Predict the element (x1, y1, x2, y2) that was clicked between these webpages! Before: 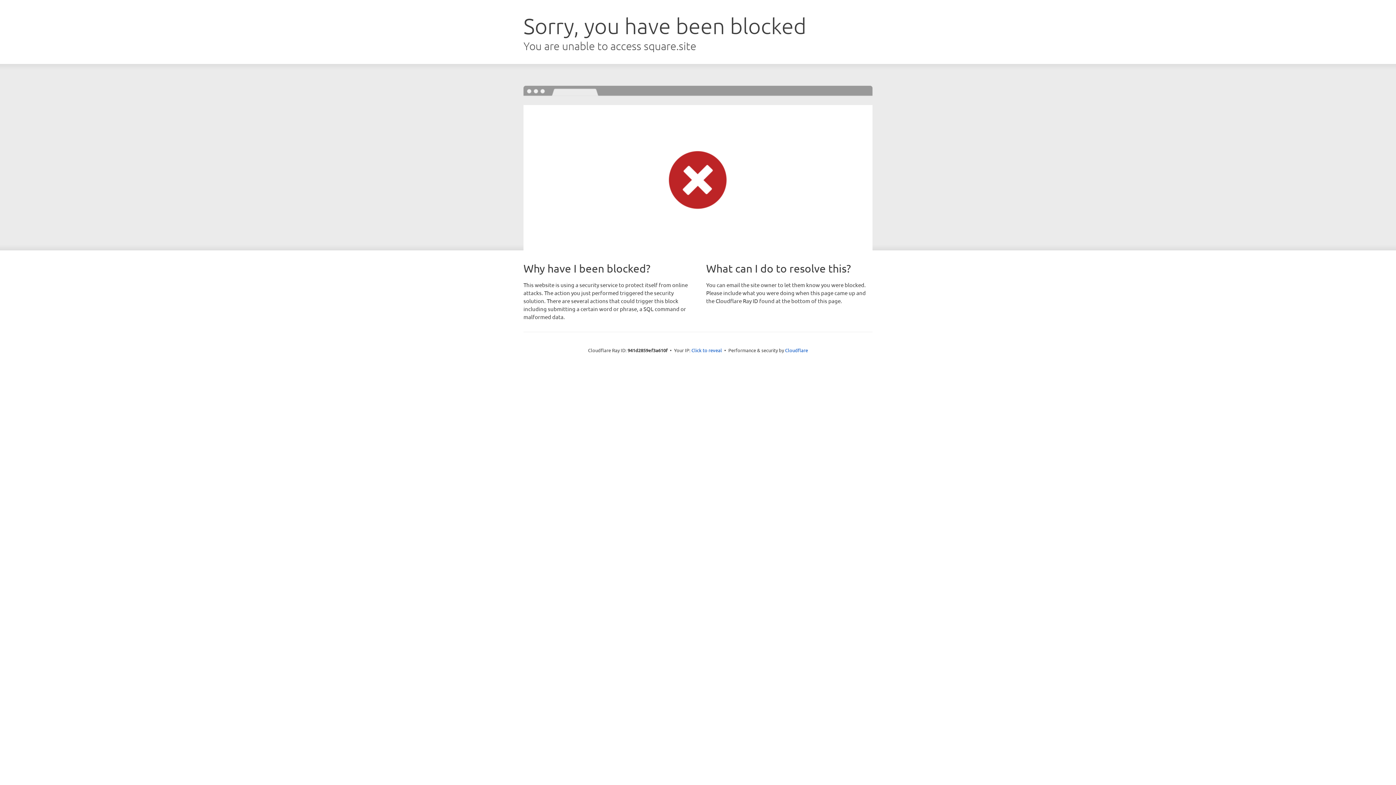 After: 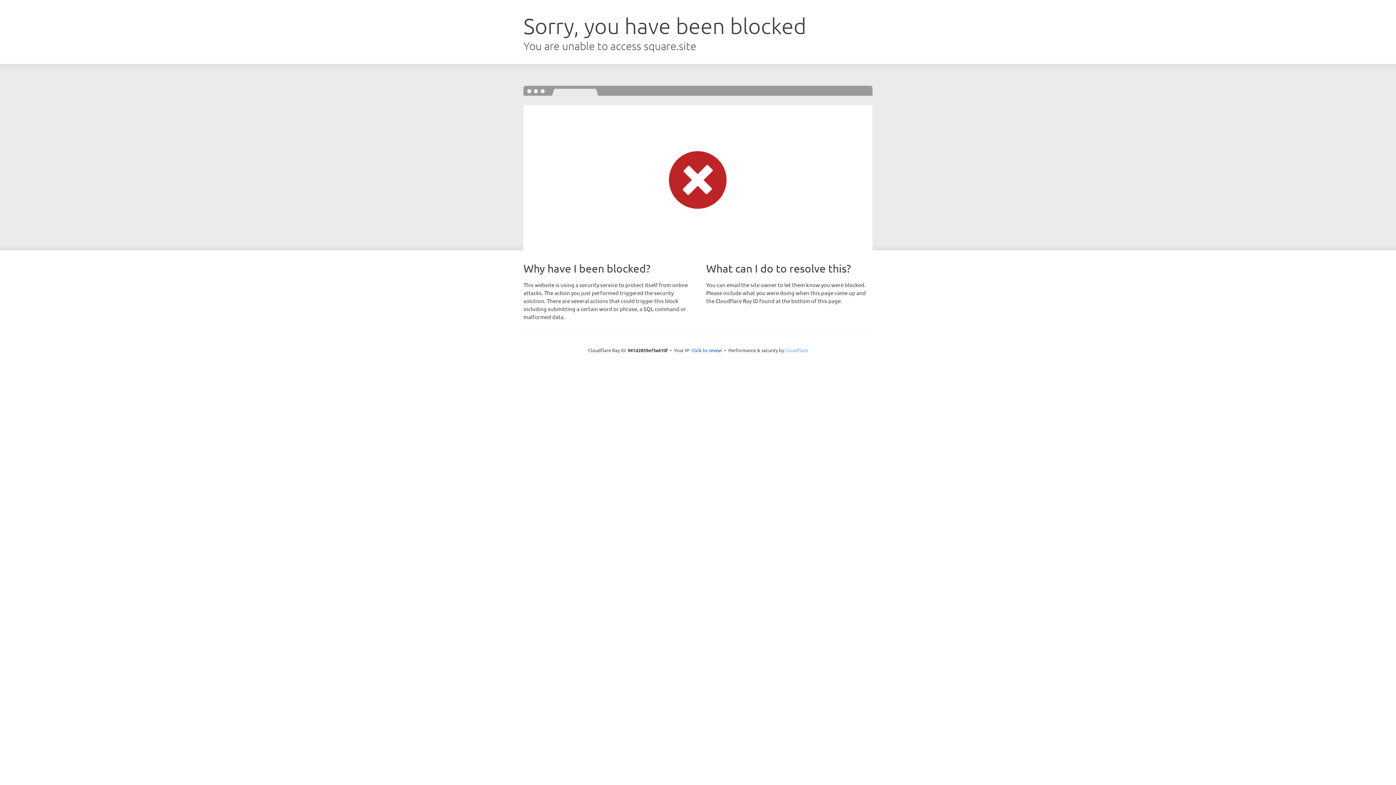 Action: bbox: (785, 347, 808, 353) label: Cloudflare